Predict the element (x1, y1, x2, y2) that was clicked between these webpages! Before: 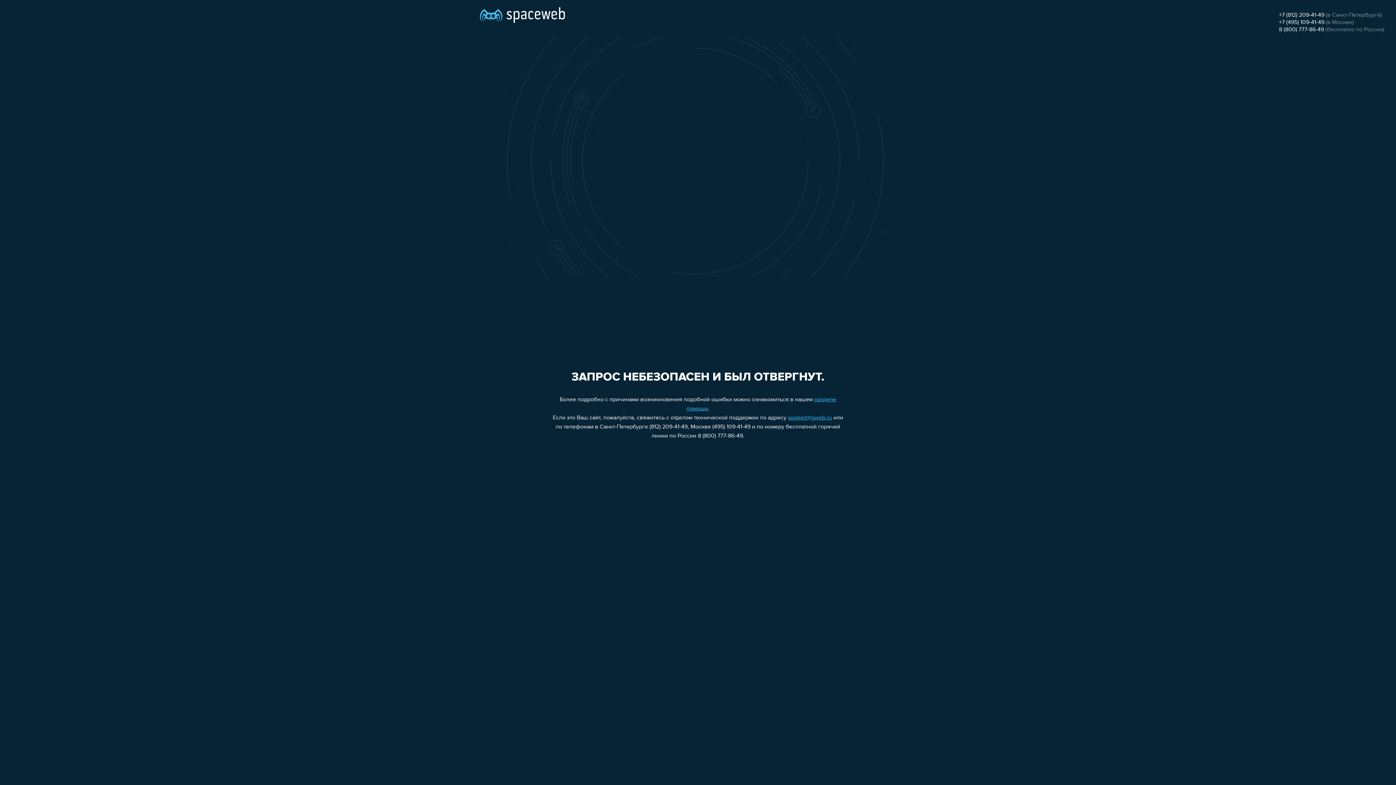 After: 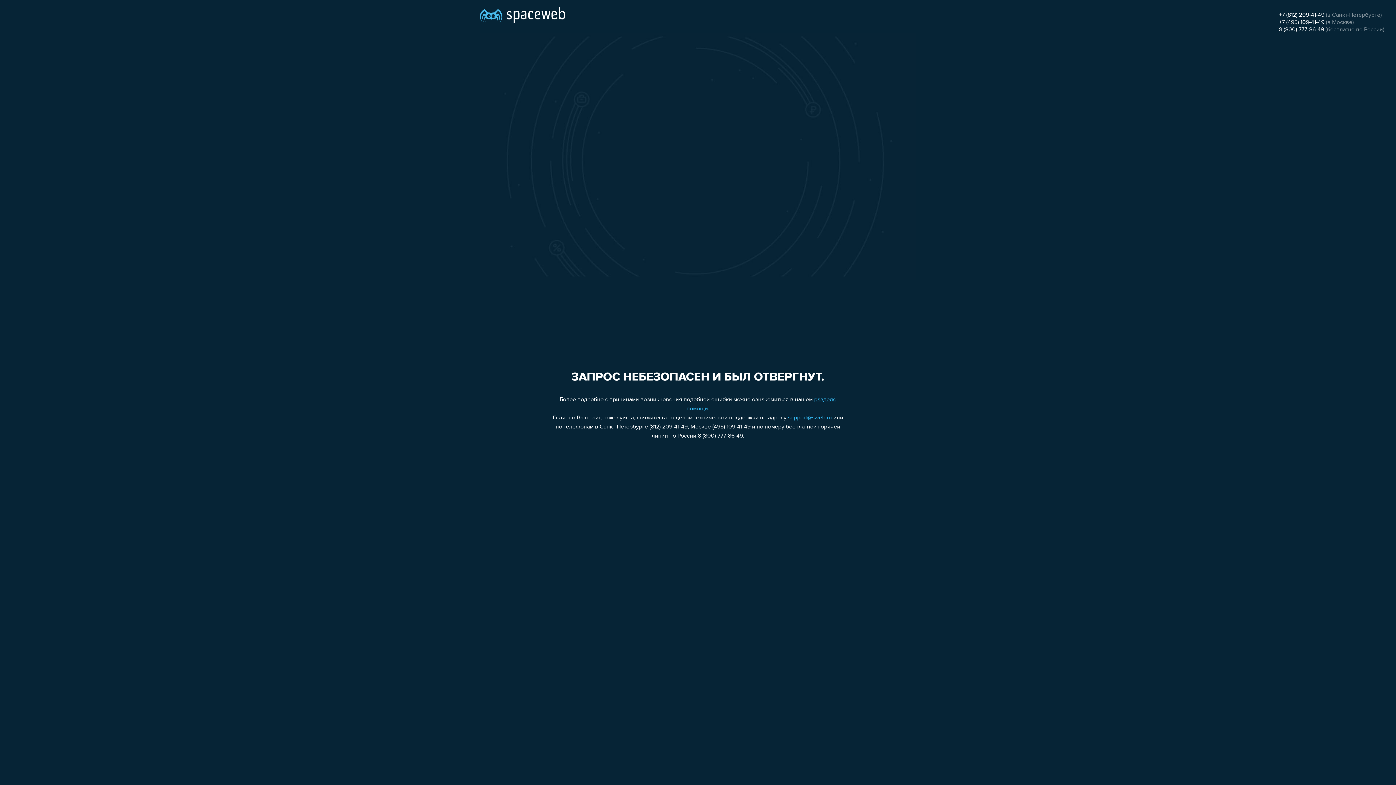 Action: bbox: (1279, 19, 1324, 25) label: +7 (495) 109-41-49